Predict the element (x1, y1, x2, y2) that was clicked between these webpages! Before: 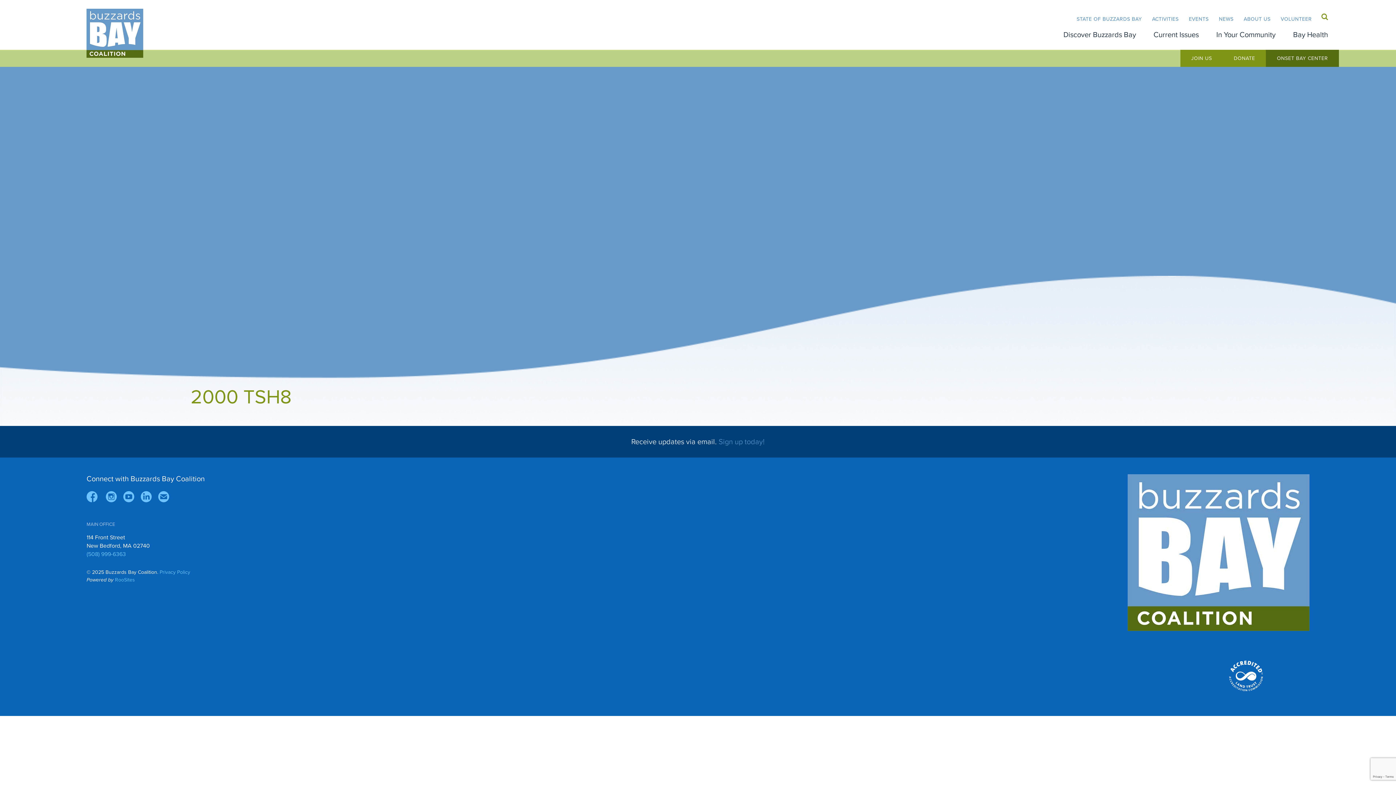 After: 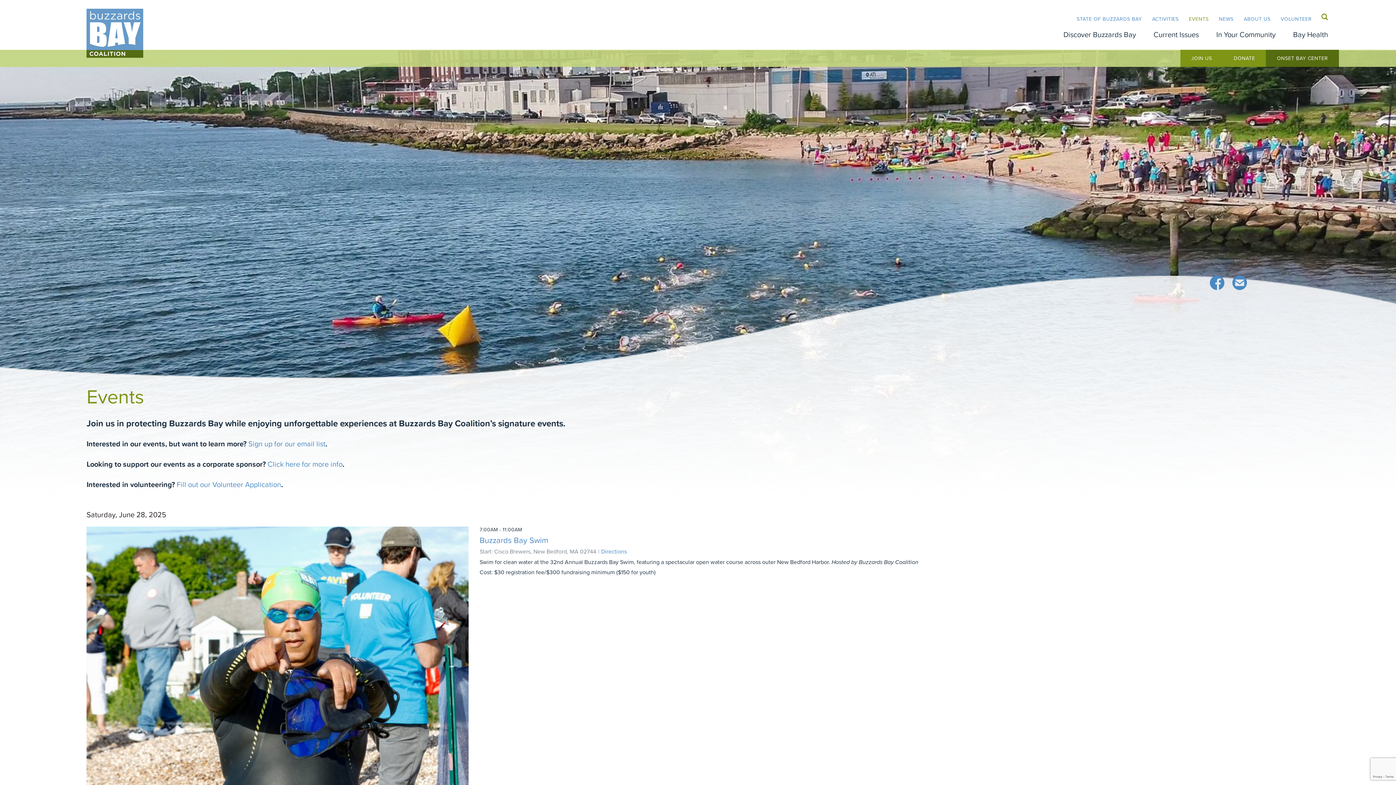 Action: bbox: (1186, 12, 1211, 25) label: EVENTS